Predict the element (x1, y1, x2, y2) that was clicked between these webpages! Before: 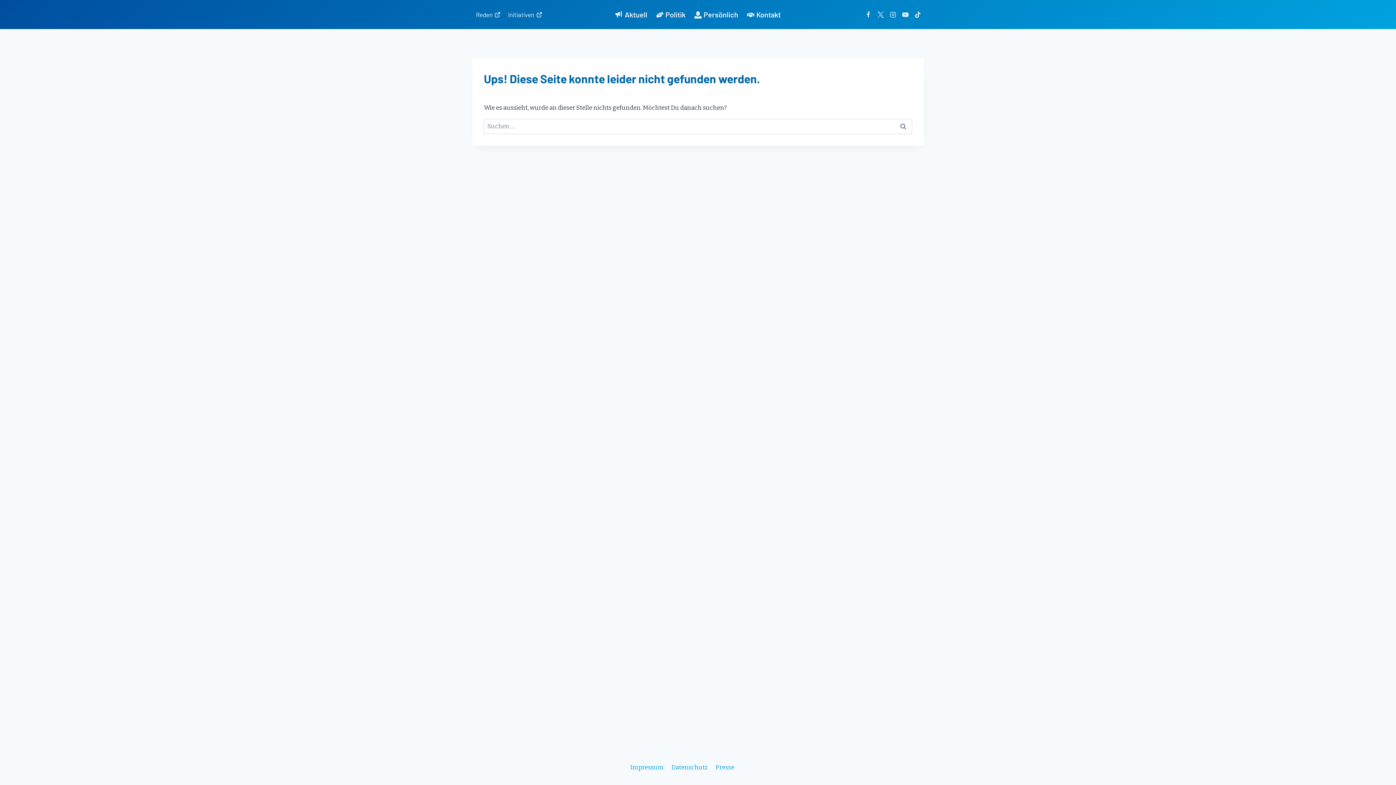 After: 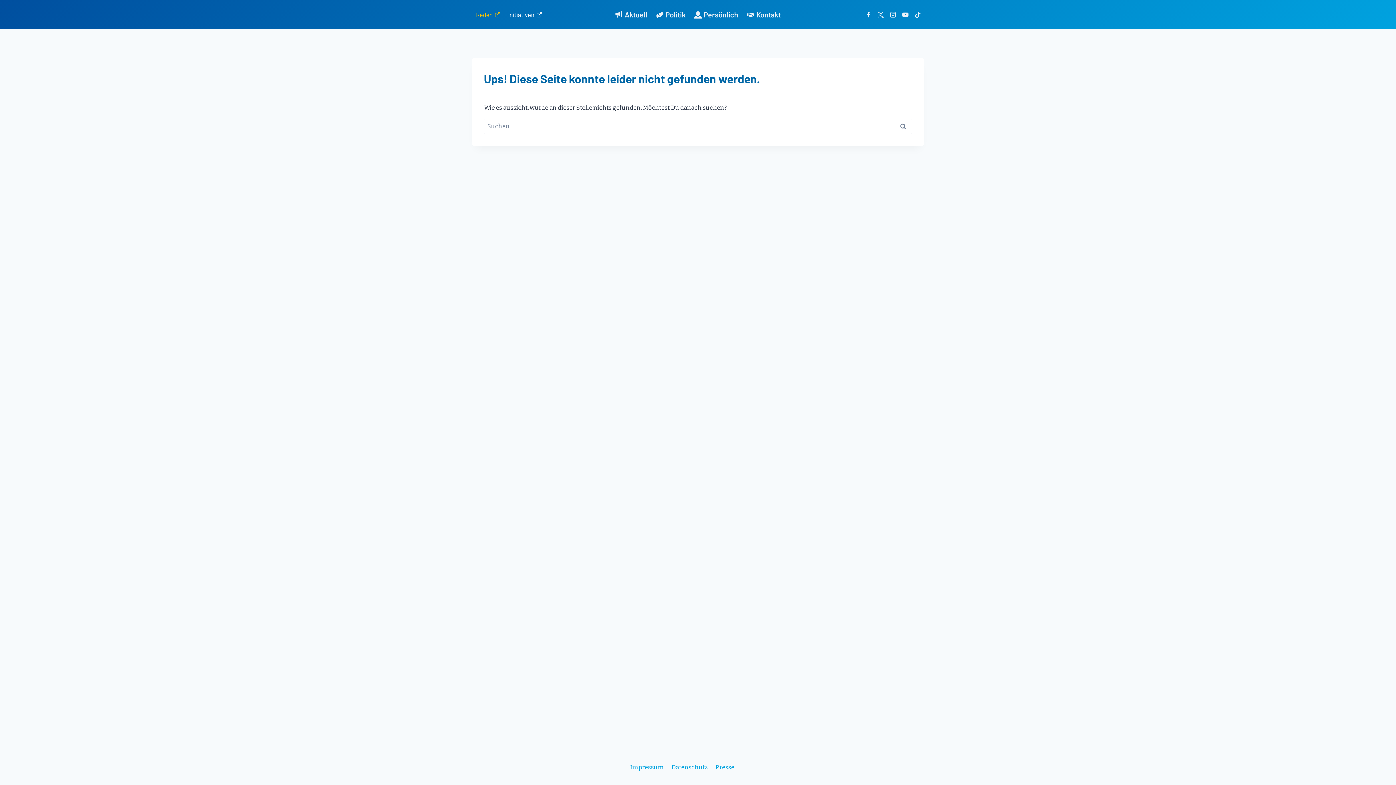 Action: bbox: (472, 5, 504, 23) label: Reden